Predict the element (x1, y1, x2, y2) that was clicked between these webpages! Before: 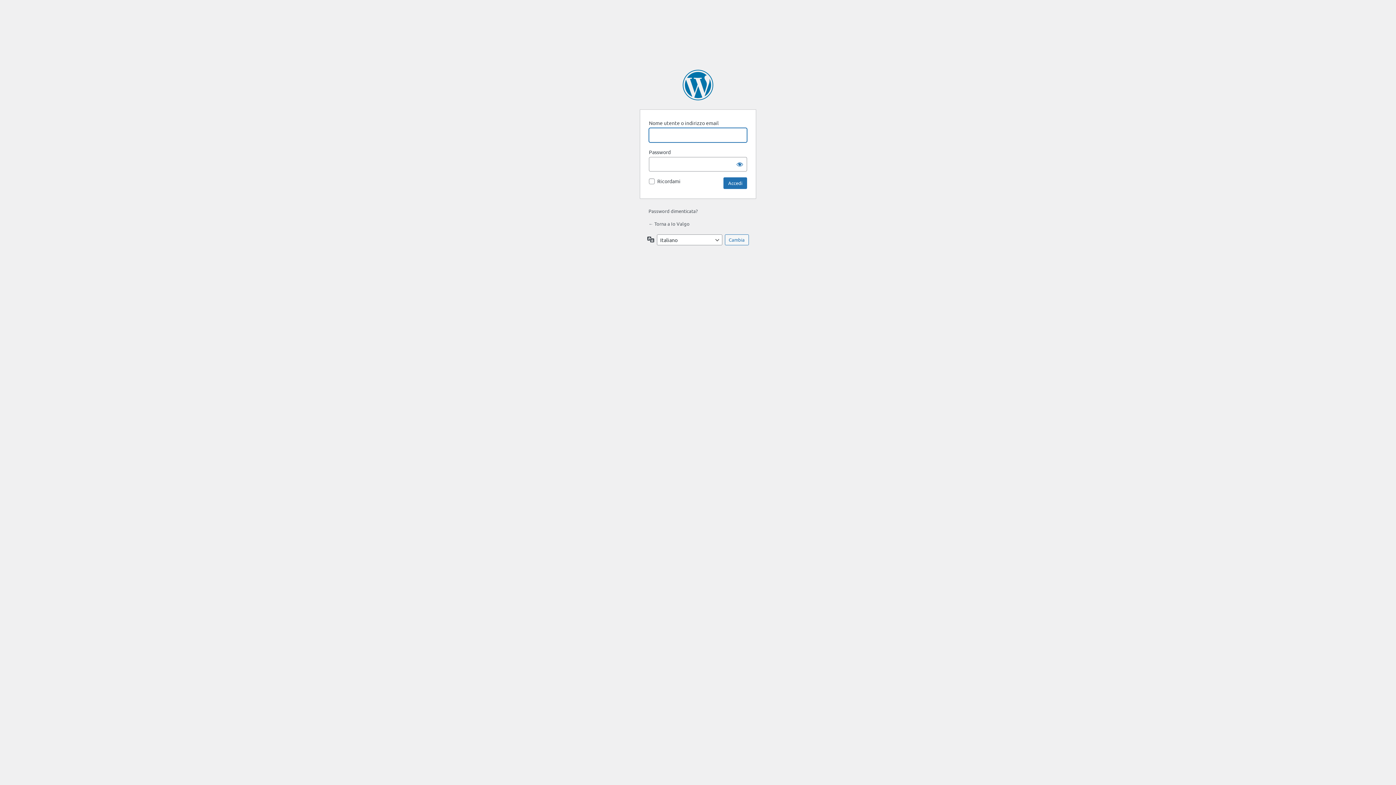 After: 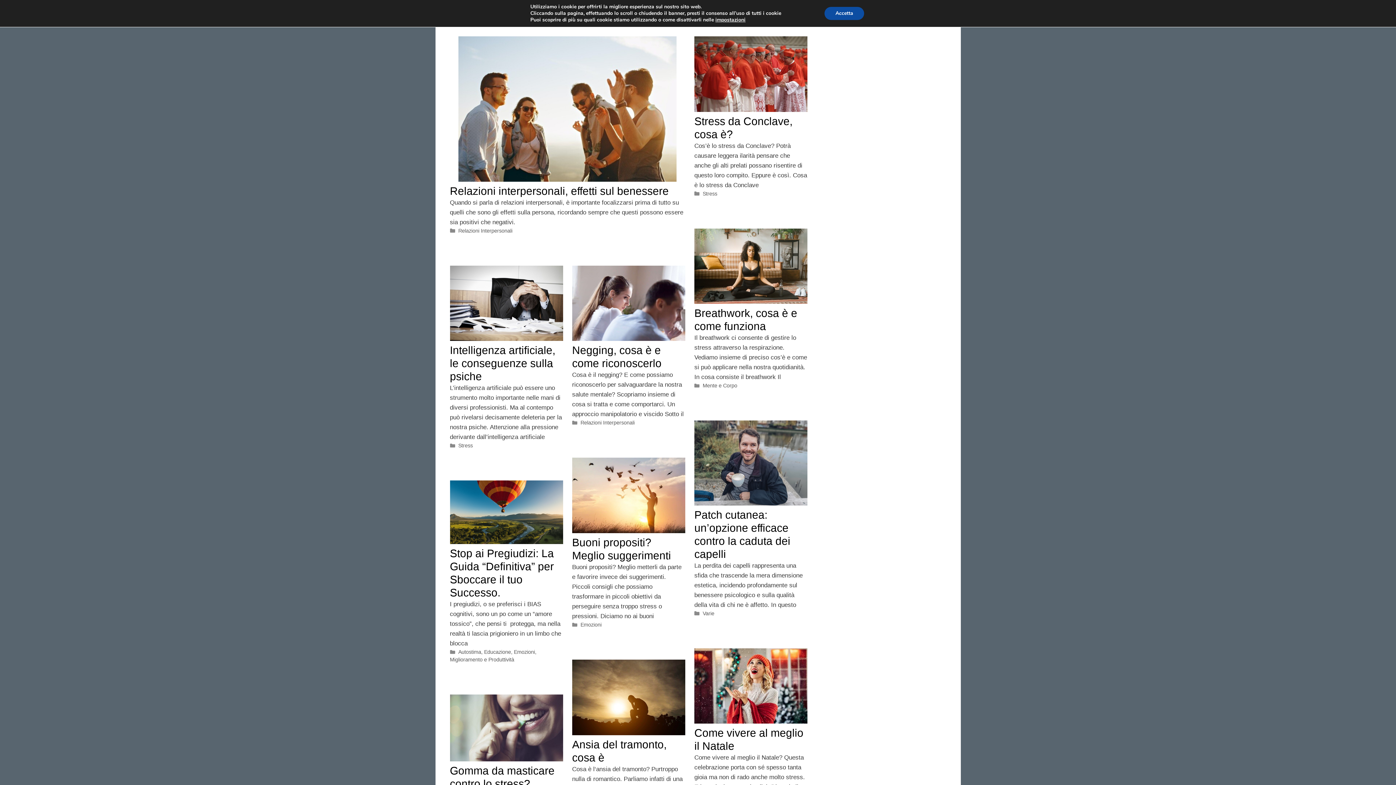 Action: bbox: (648, 220, 689, 226) label: ← Torna a Io Valgo